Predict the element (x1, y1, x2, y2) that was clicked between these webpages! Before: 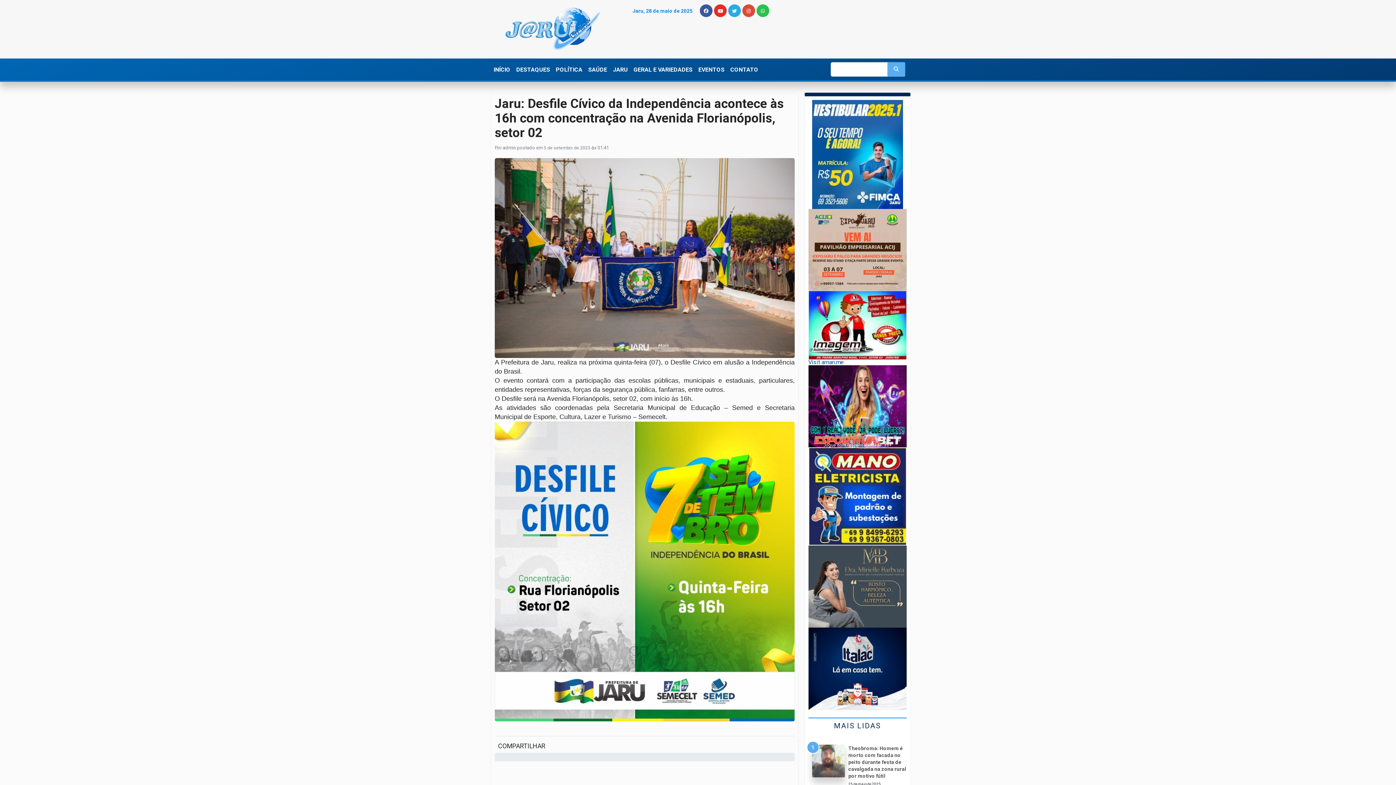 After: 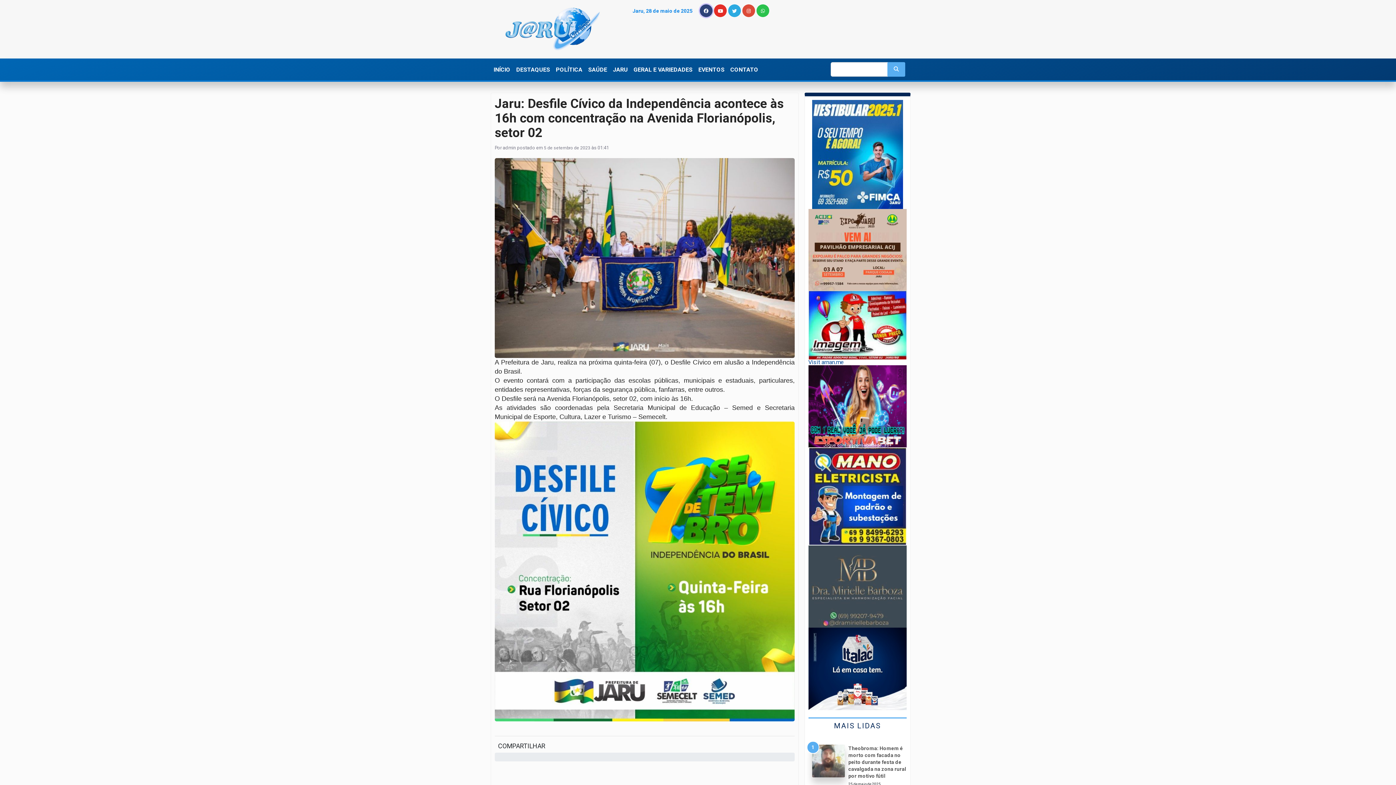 Action: bbox: (700, 4, 712, 17)